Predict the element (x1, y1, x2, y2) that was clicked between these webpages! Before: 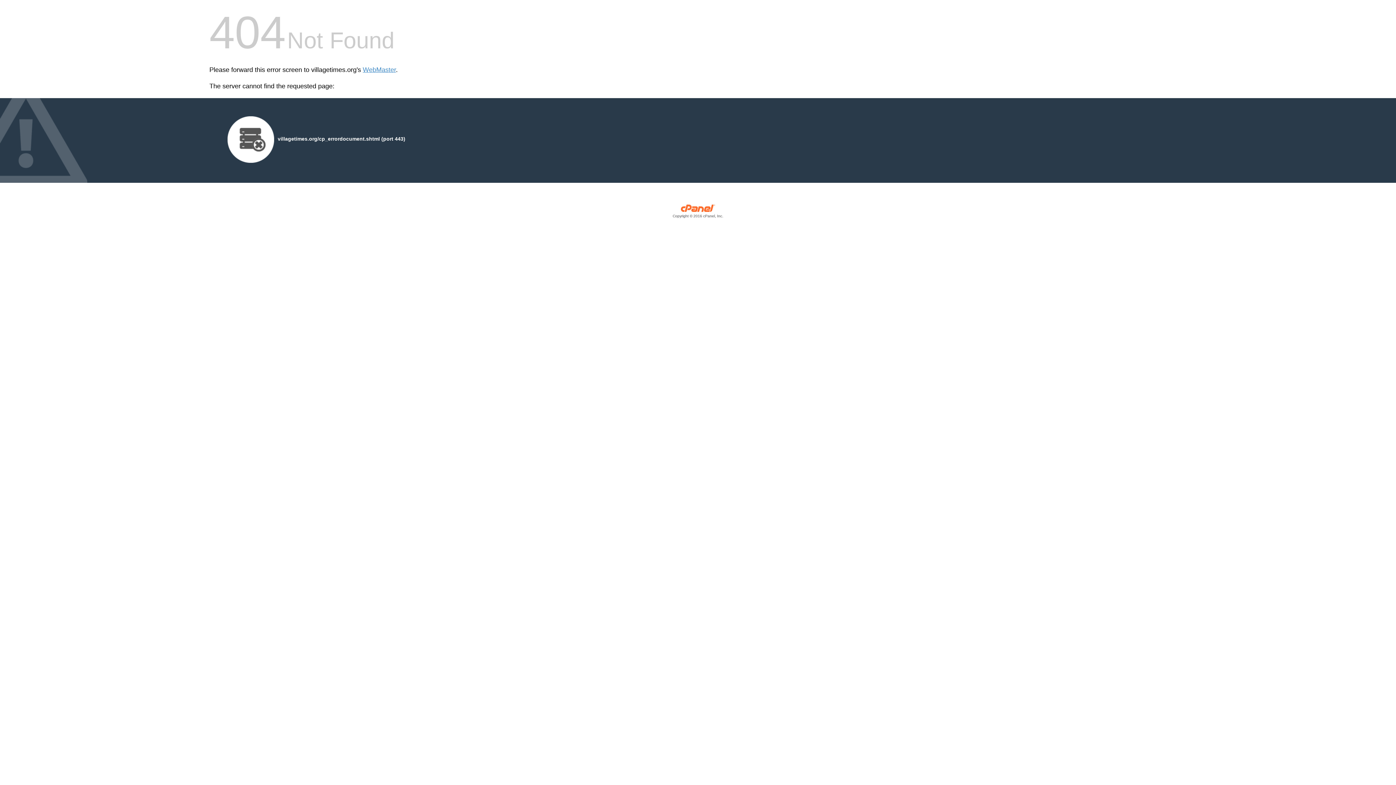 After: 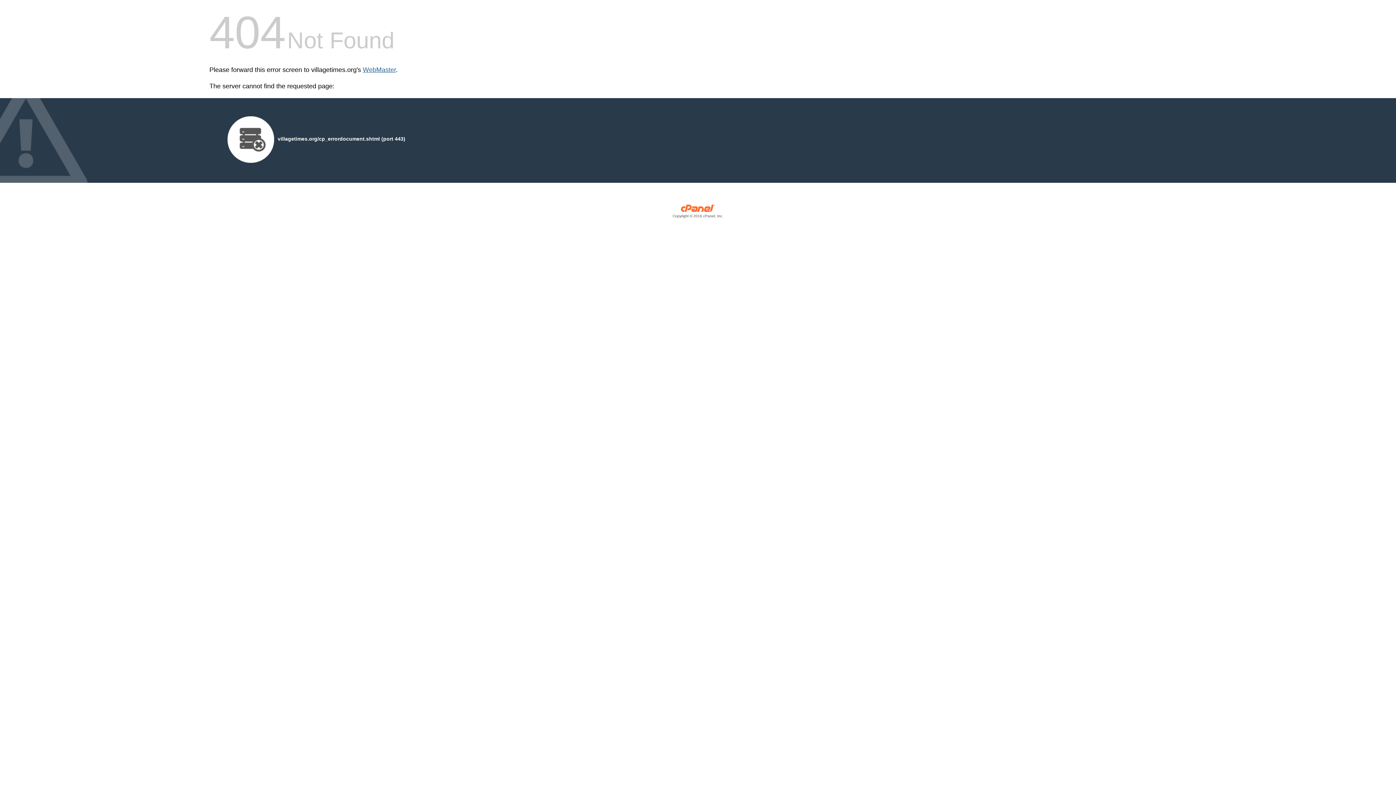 Action: label: WebMaster bbox: (362, 66, 396, 73)